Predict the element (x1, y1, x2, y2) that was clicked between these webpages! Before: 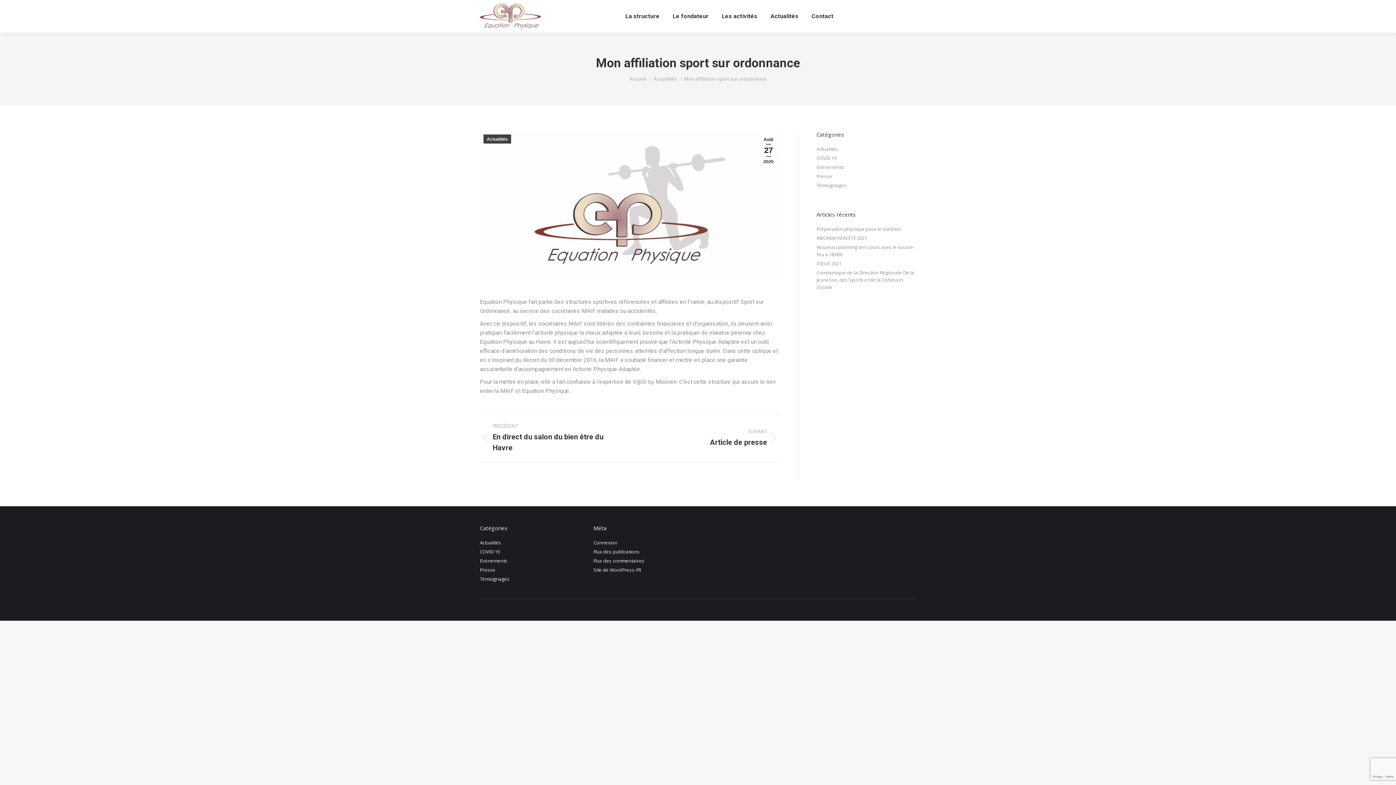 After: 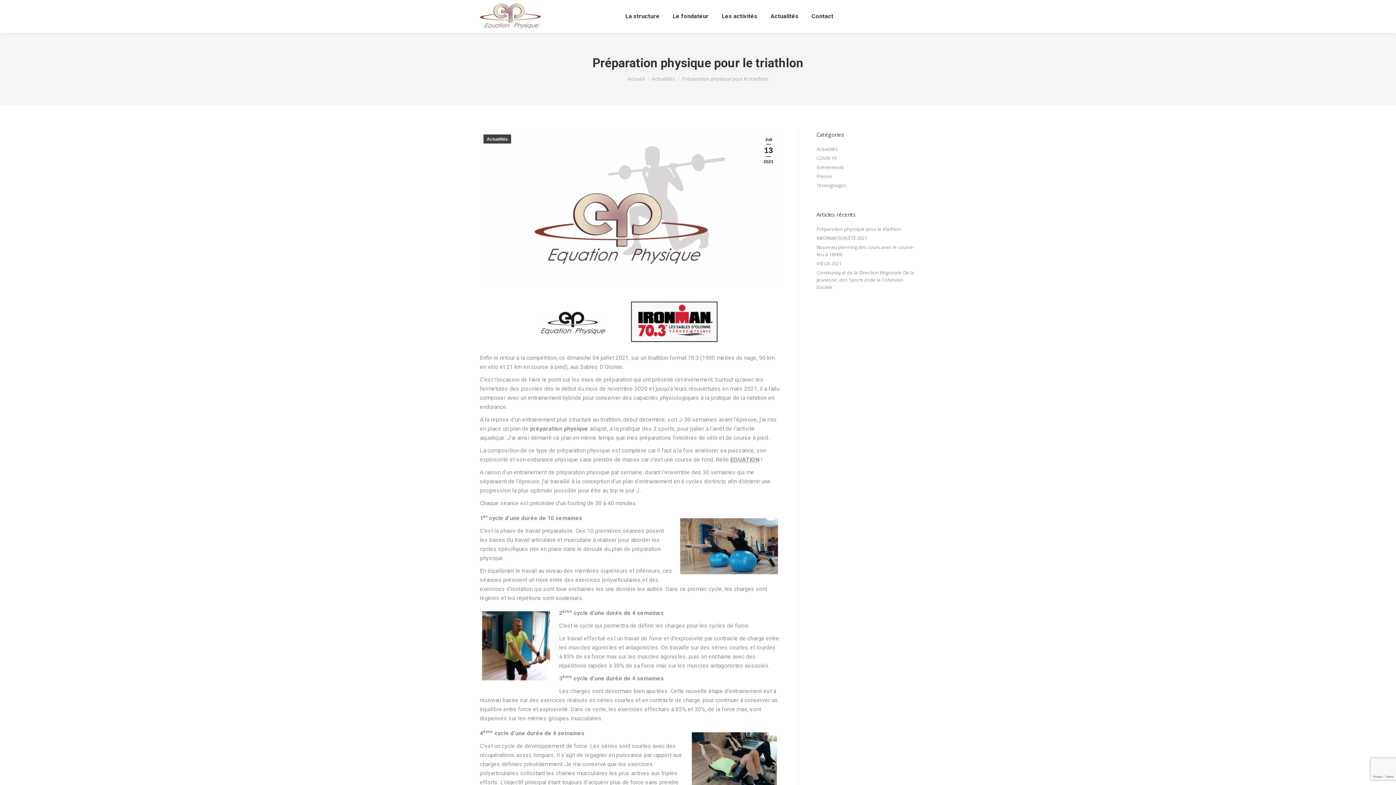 Action: label: Préparation physique pour le triathlon bbox: (816, 225, 901, 232)